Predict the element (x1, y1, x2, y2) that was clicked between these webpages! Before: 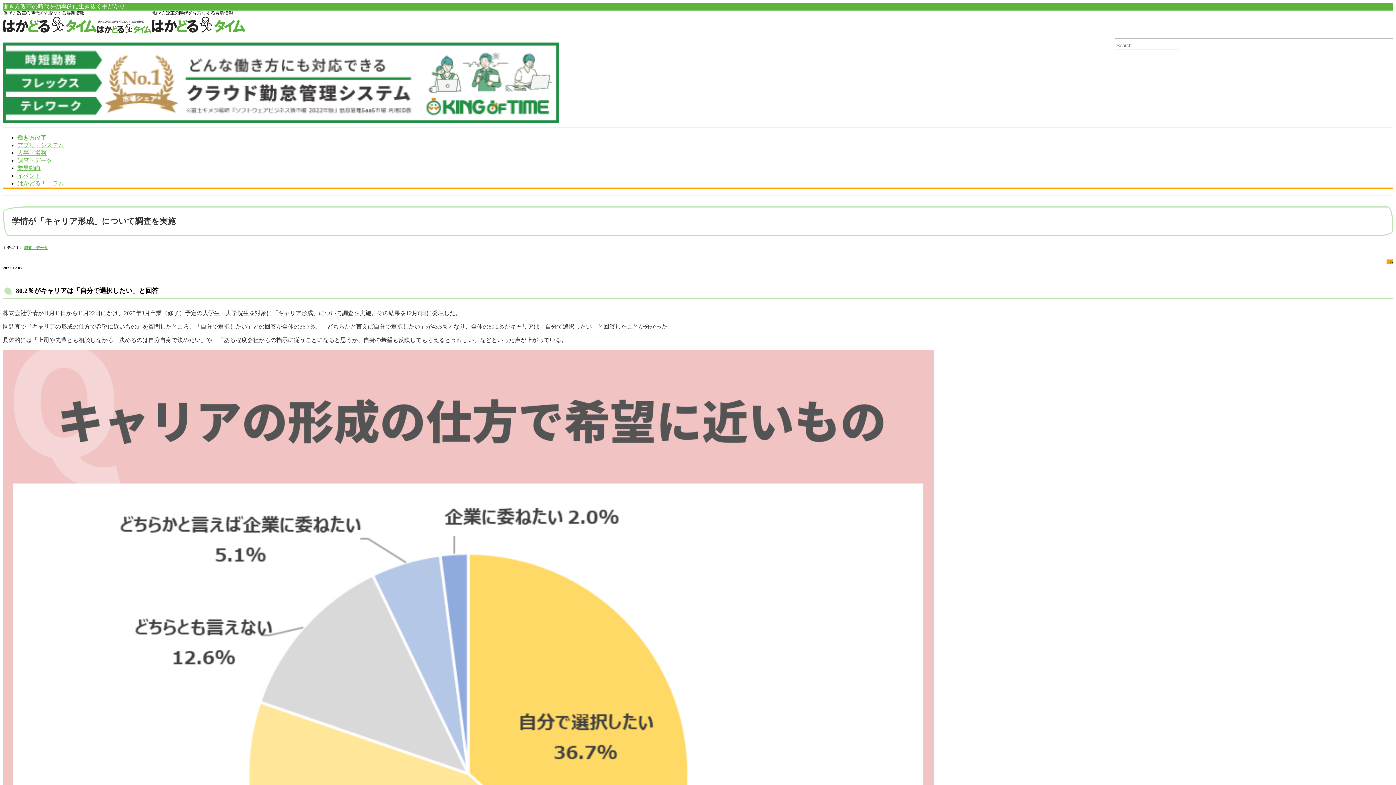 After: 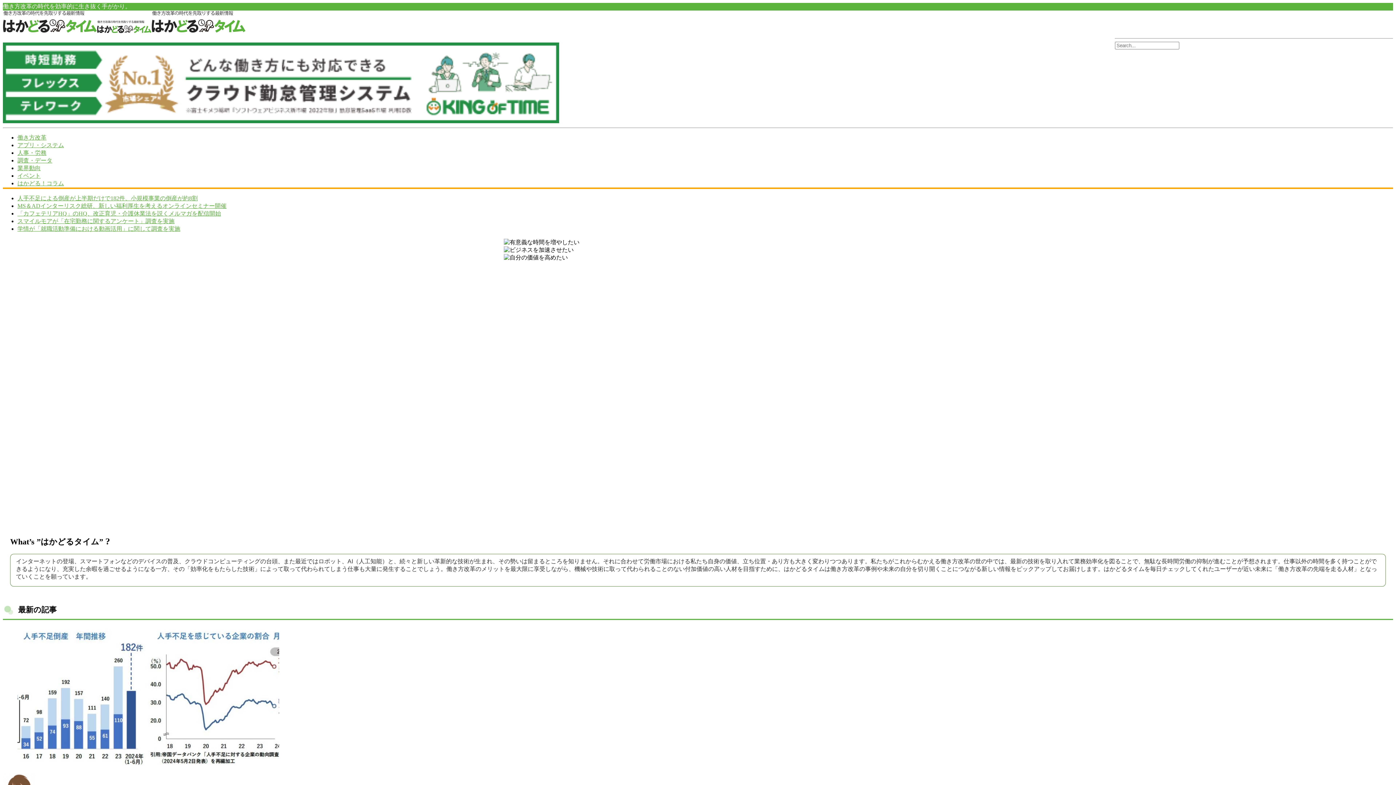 Action: bbox: (2, 28, 97, 34)